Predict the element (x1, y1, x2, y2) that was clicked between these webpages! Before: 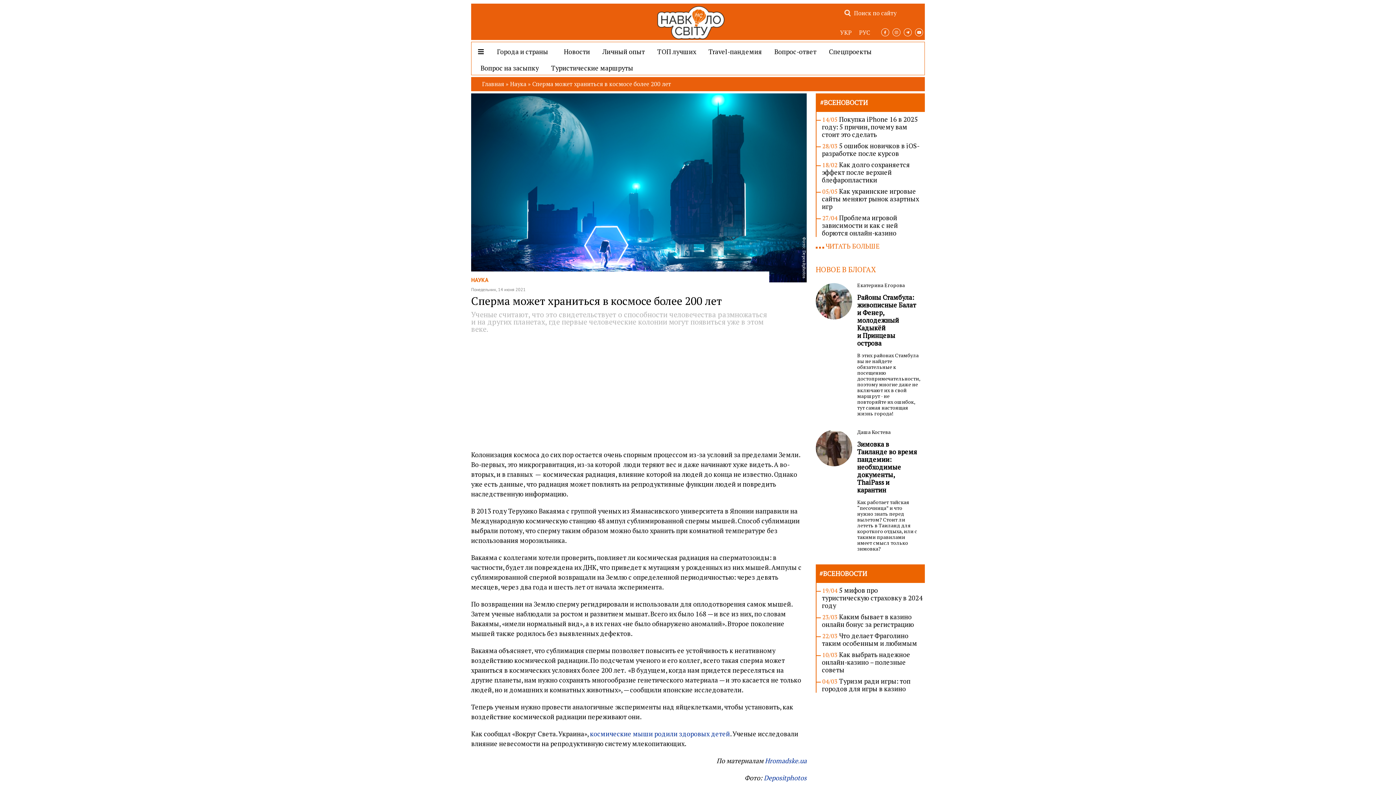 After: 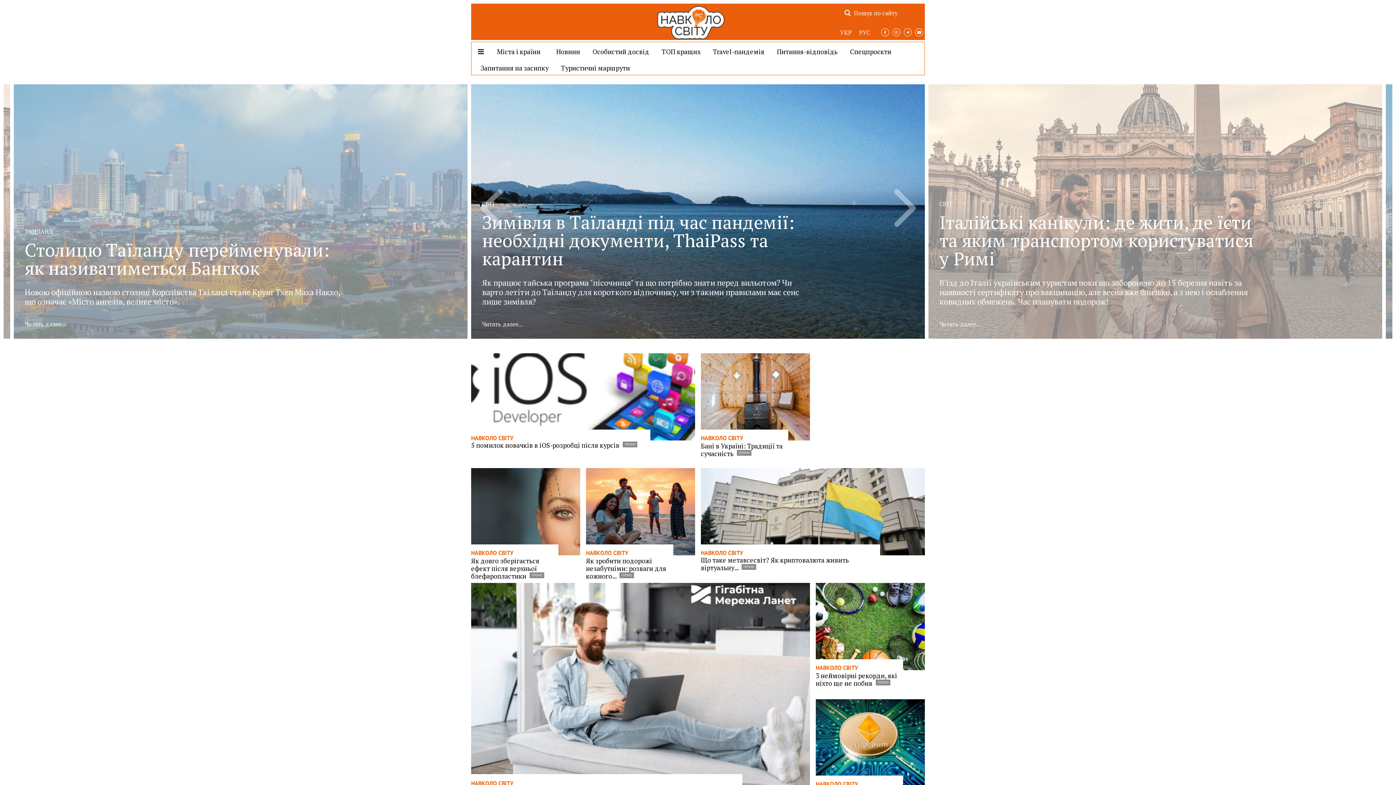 Action: label: УКР bbox: (836, 27, 855, 37)